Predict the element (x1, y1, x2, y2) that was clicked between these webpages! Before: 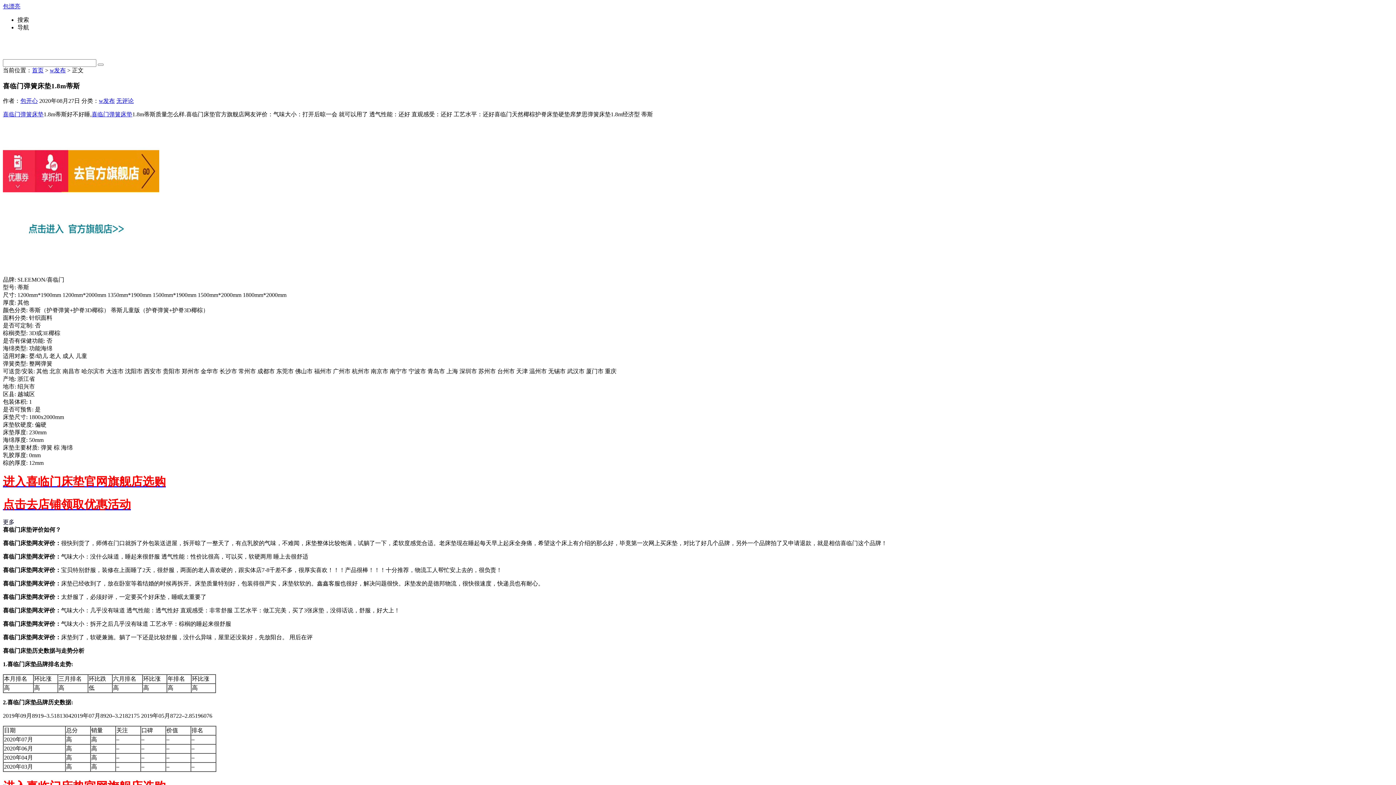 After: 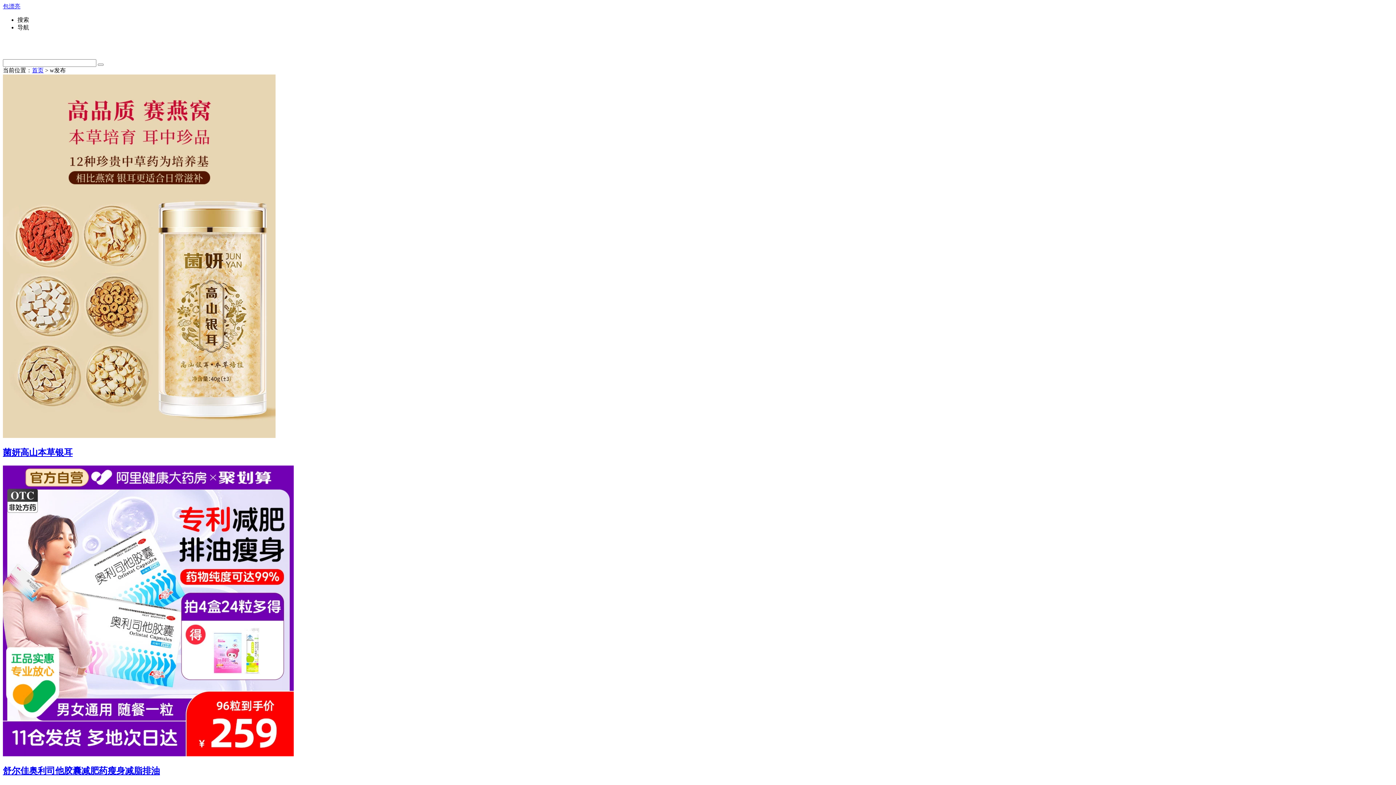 Action: label: w发布 bbox: (49, 67, 65, 73)